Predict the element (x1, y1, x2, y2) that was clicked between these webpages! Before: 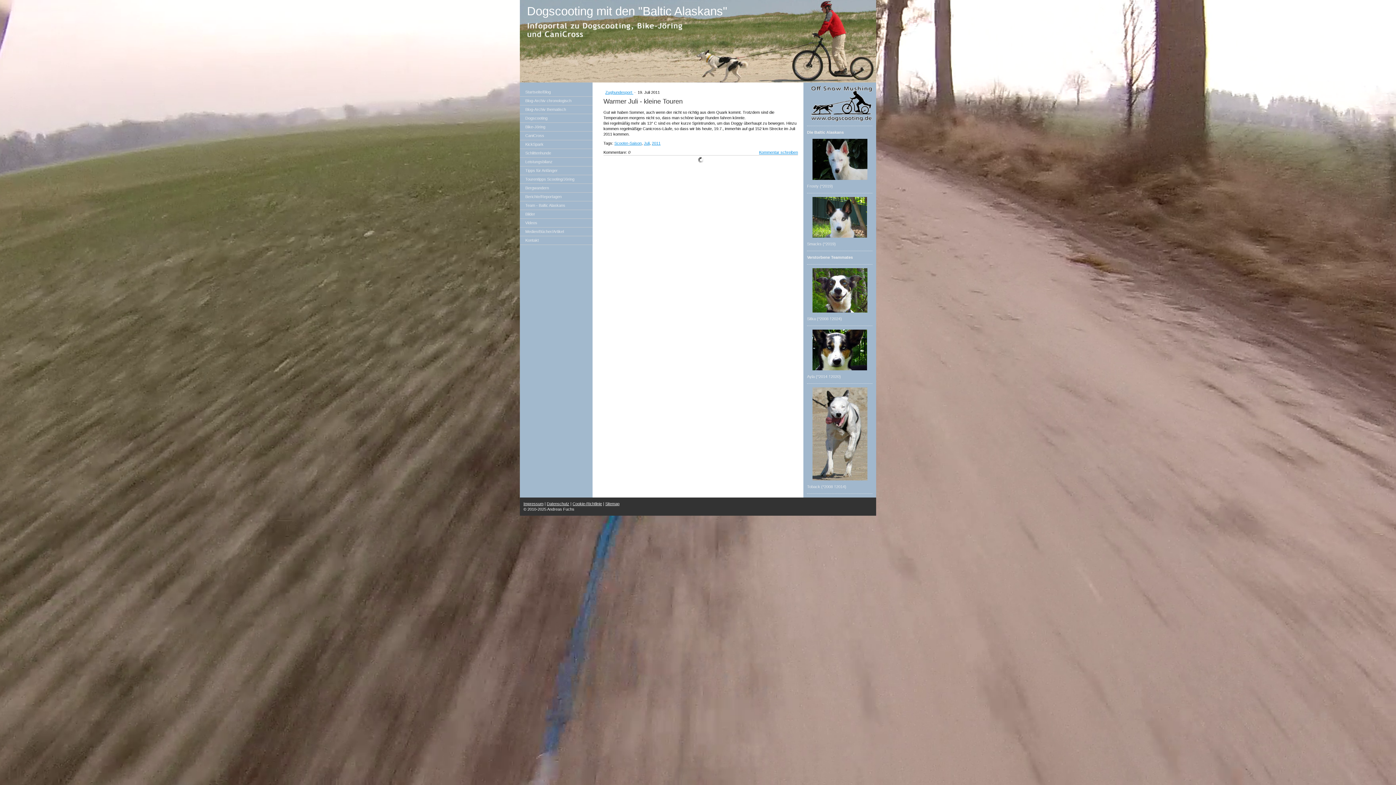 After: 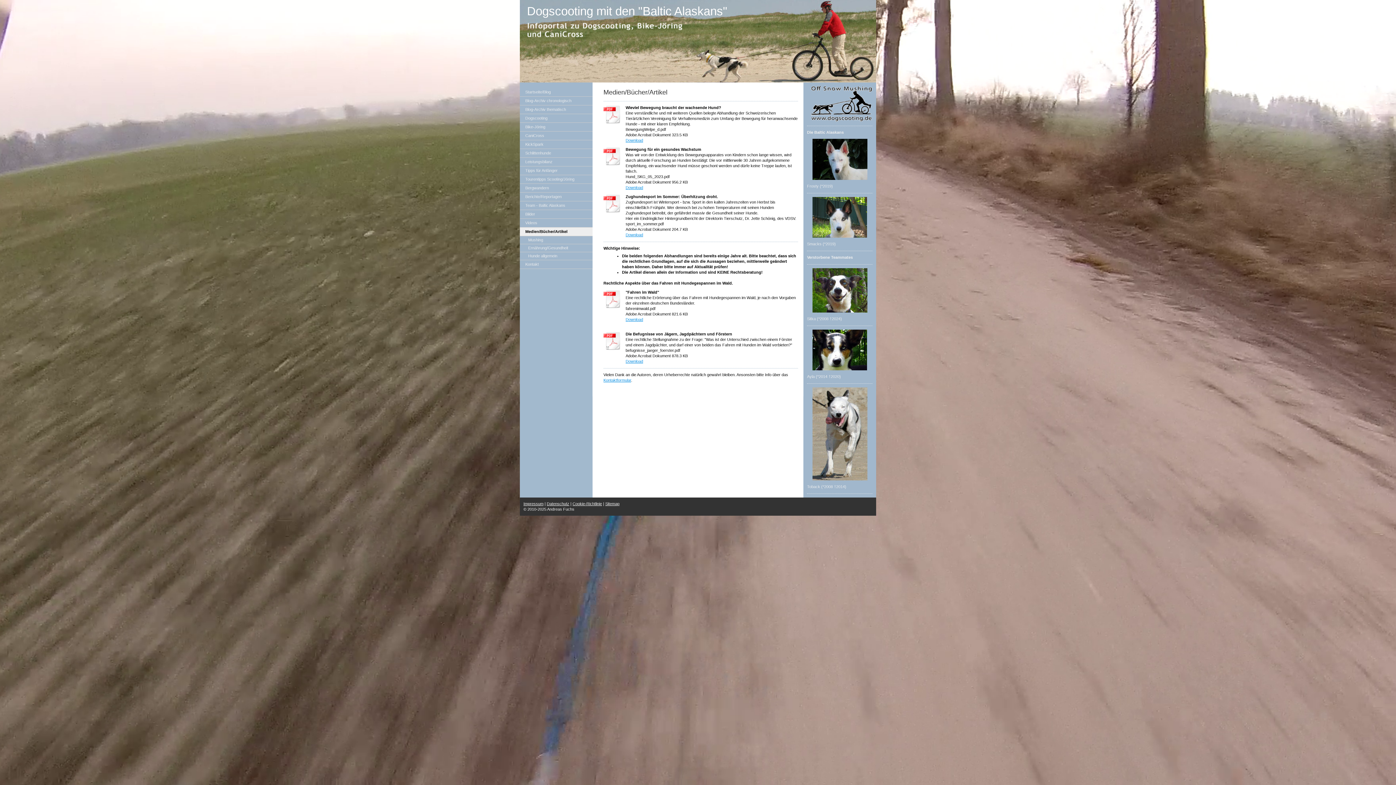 Action: label: Medien/Bücher/Artikel bbox: (520, 227, 592, 236)